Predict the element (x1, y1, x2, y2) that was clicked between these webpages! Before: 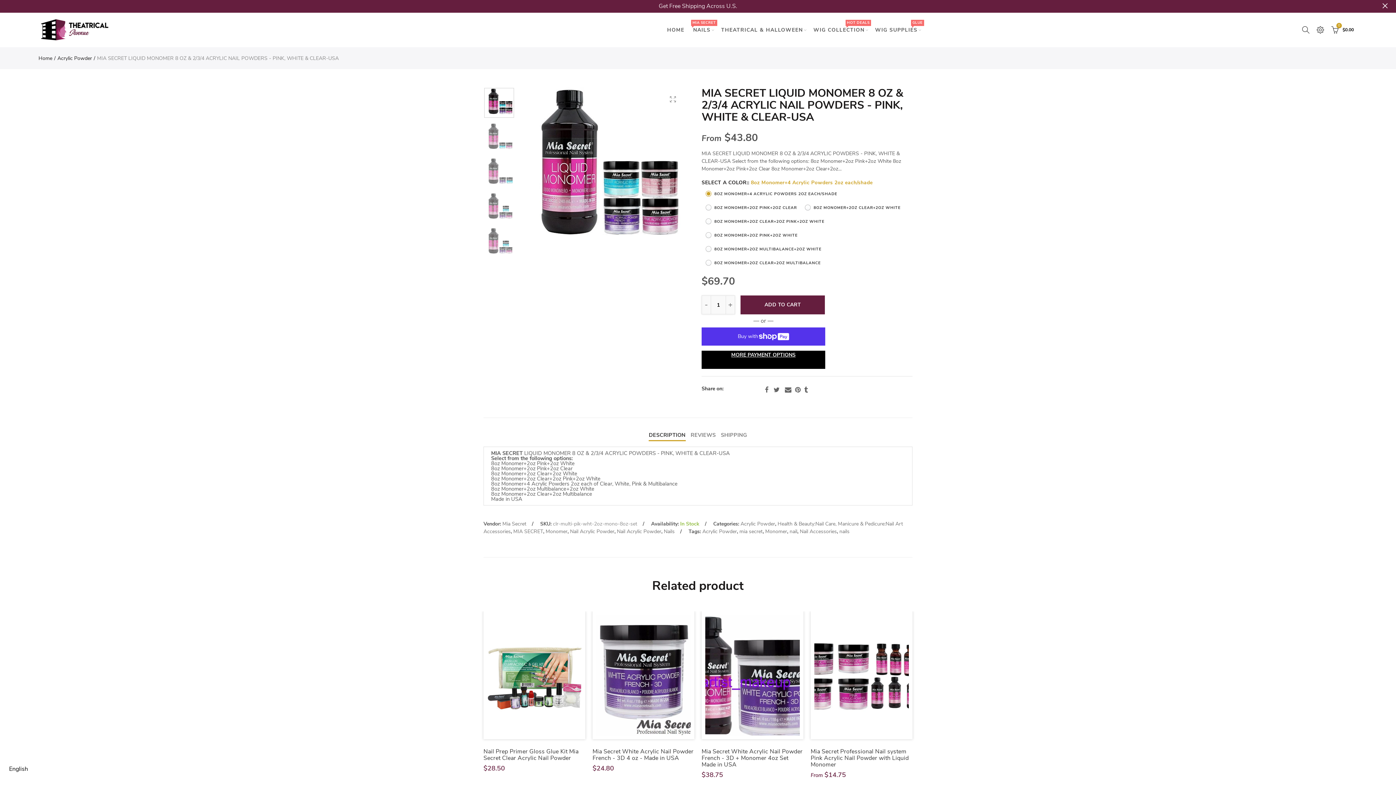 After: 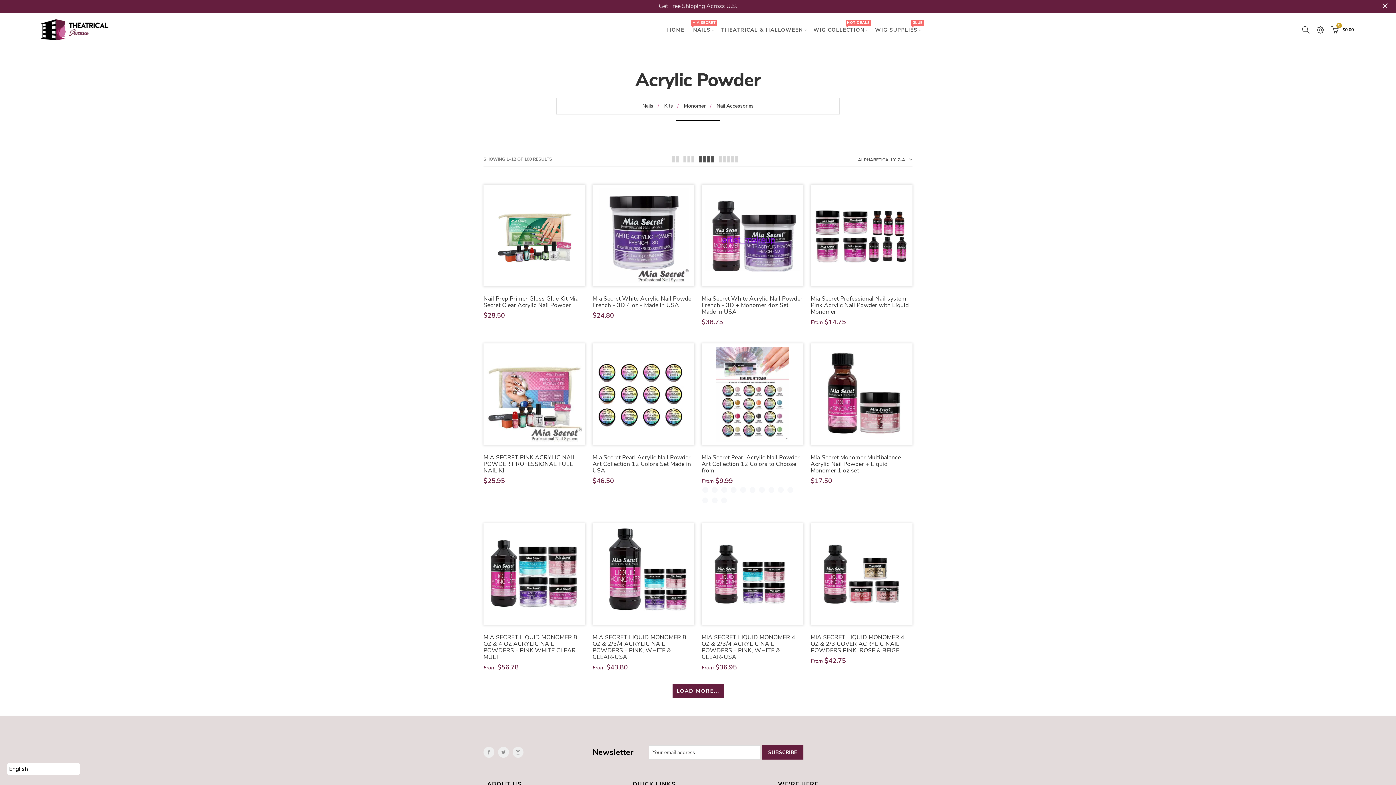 Action: label: Acrylic Powder bbox: (57, 54, 95, 62)